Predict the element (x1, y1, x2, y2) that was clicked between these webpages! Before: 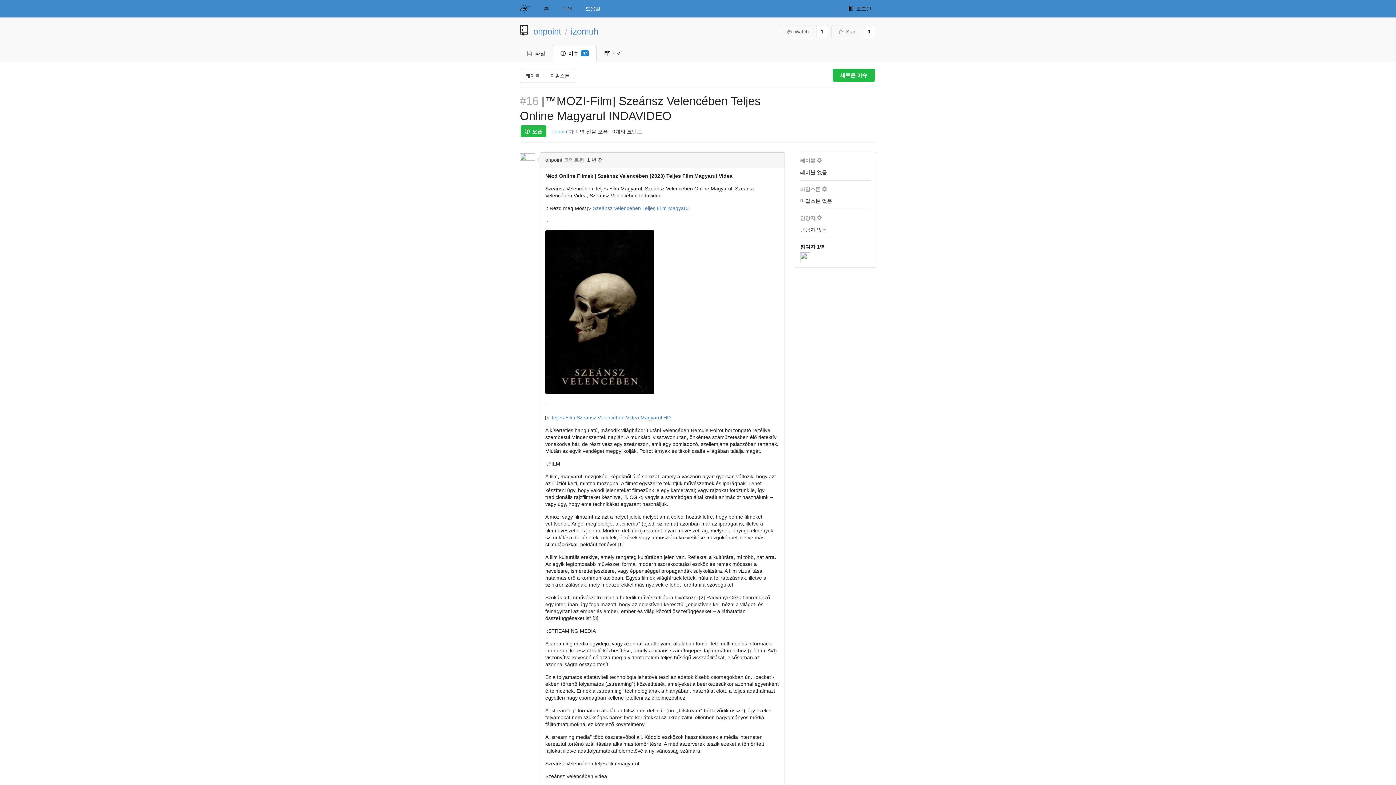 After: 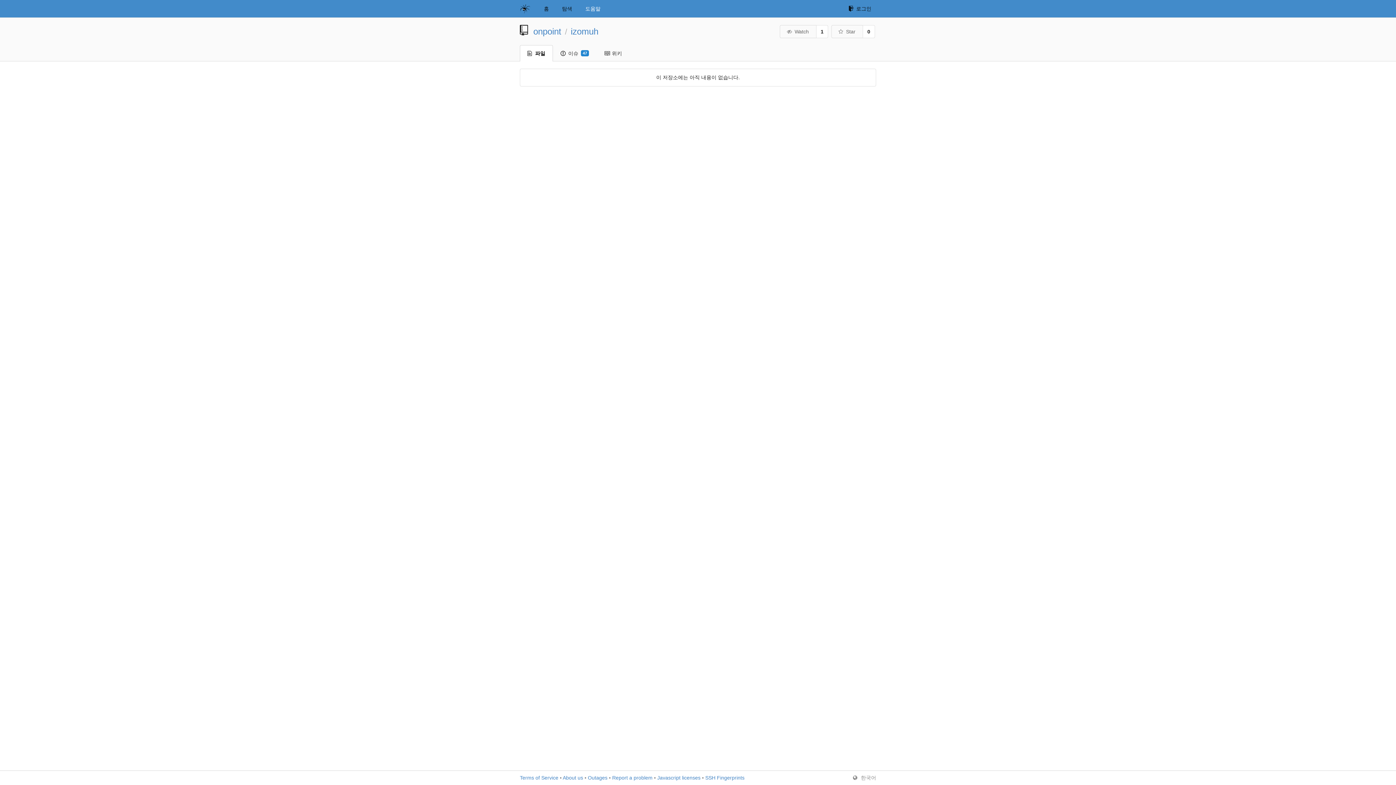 Action: label: izomuh bbox: (570, 26, 598, 36)